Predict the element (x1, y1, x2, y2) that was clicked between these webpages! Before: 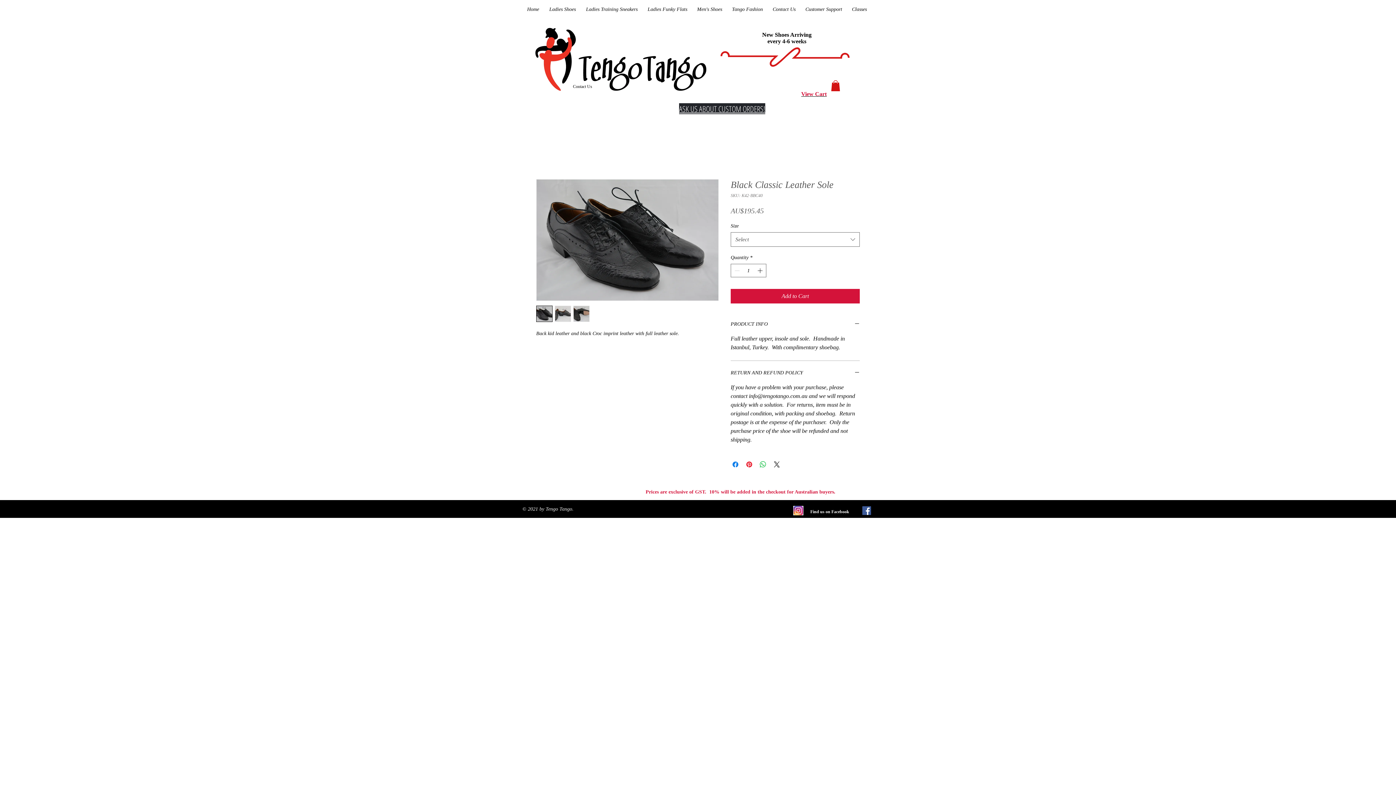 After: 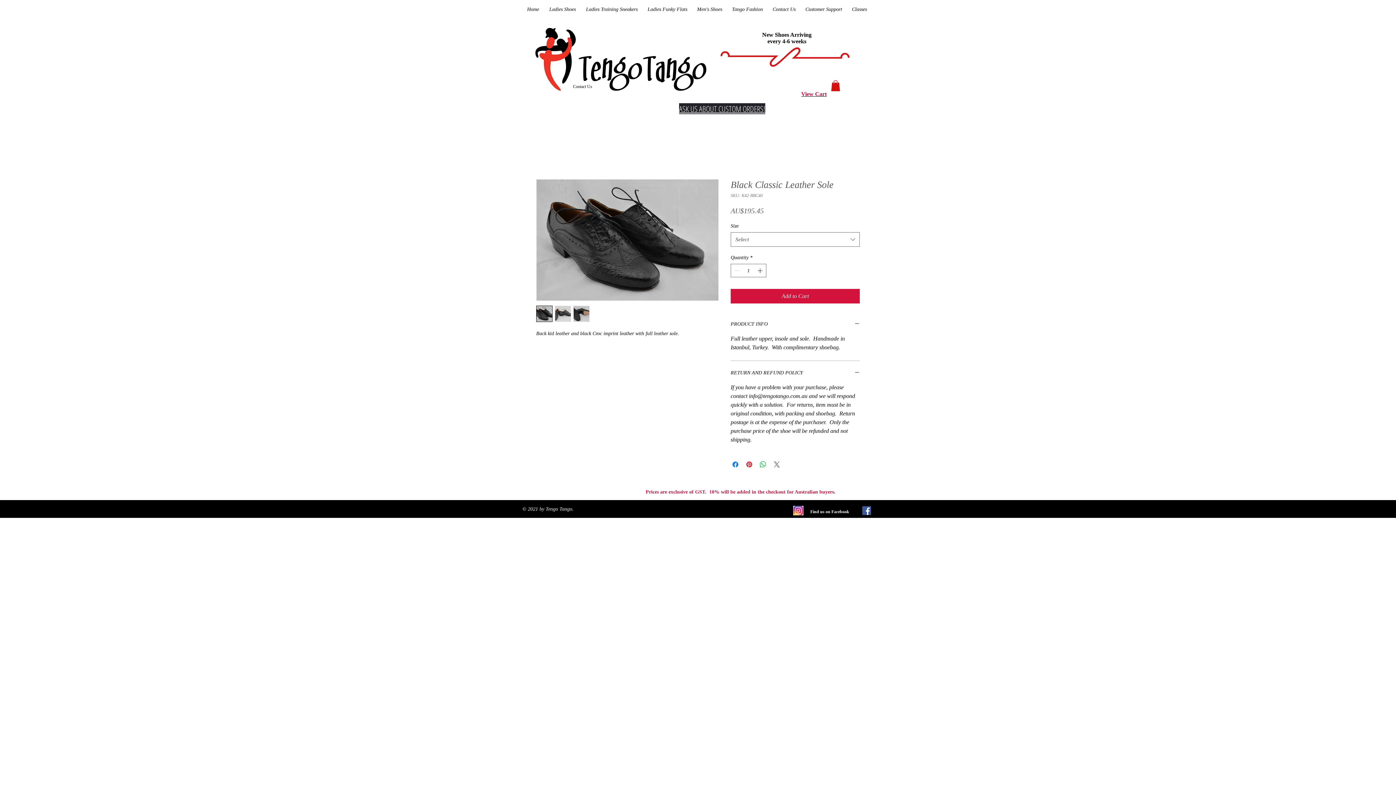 Action: label: Share on X bbox: (772, 460, 781, 469)